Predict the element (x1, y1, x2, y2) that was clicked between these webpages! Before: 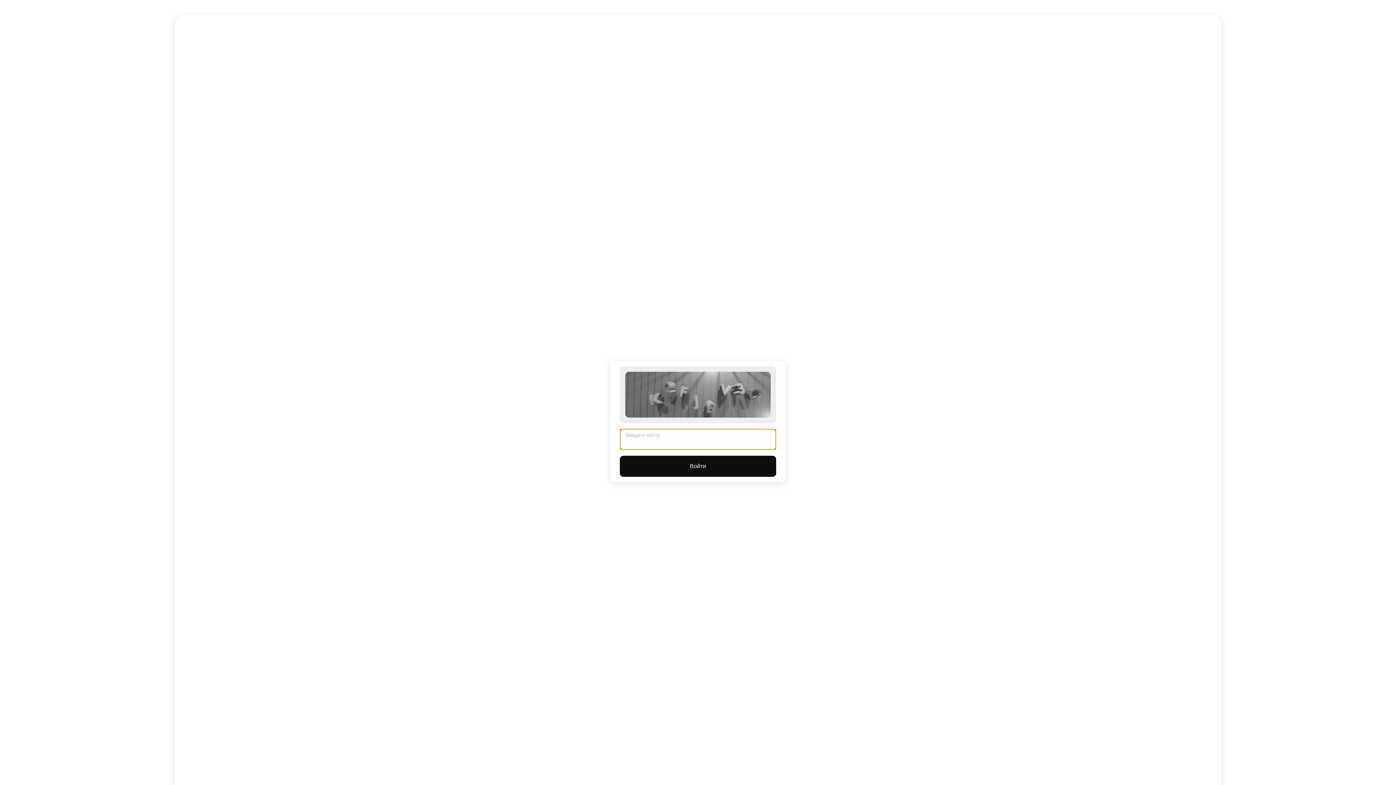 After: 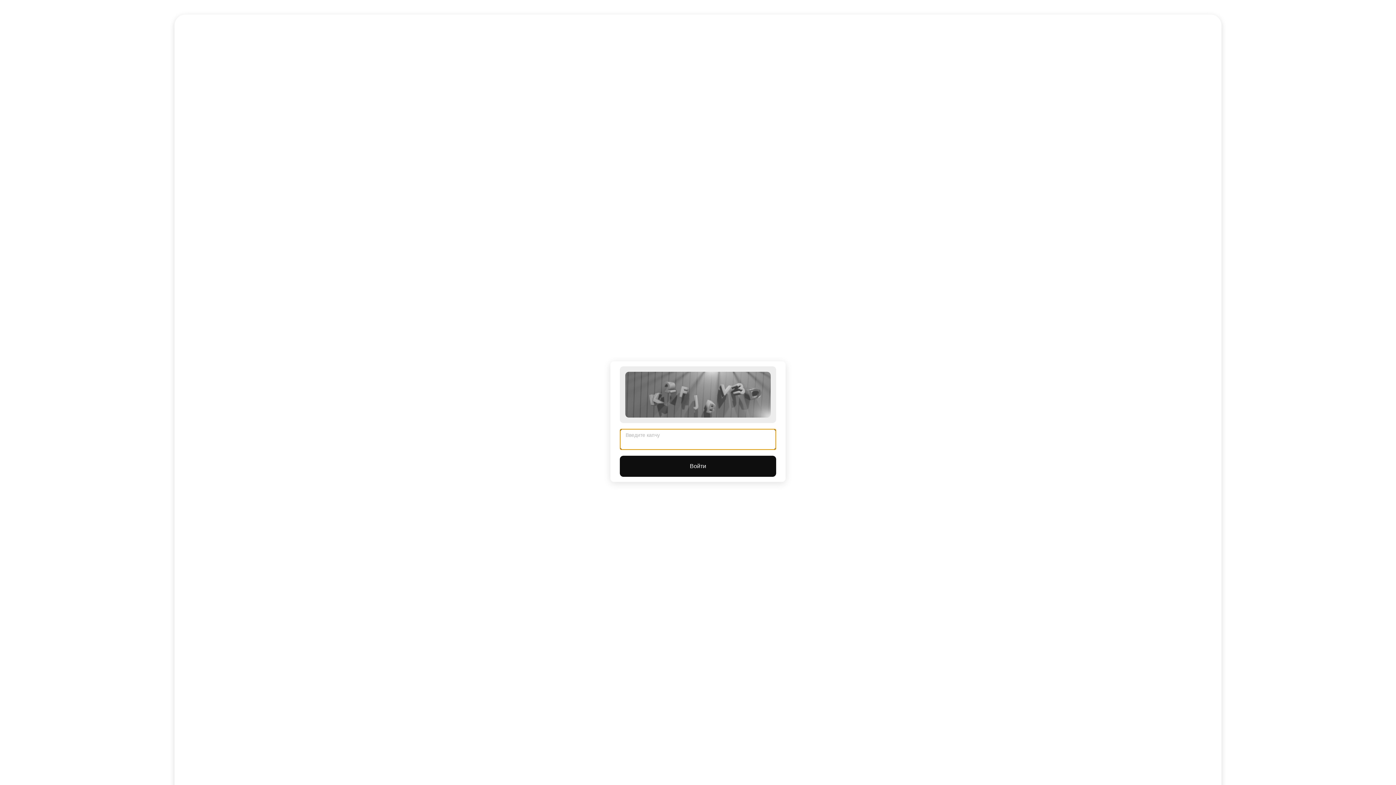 Action: label: Войти bbox: (620, 456, 776, 477)